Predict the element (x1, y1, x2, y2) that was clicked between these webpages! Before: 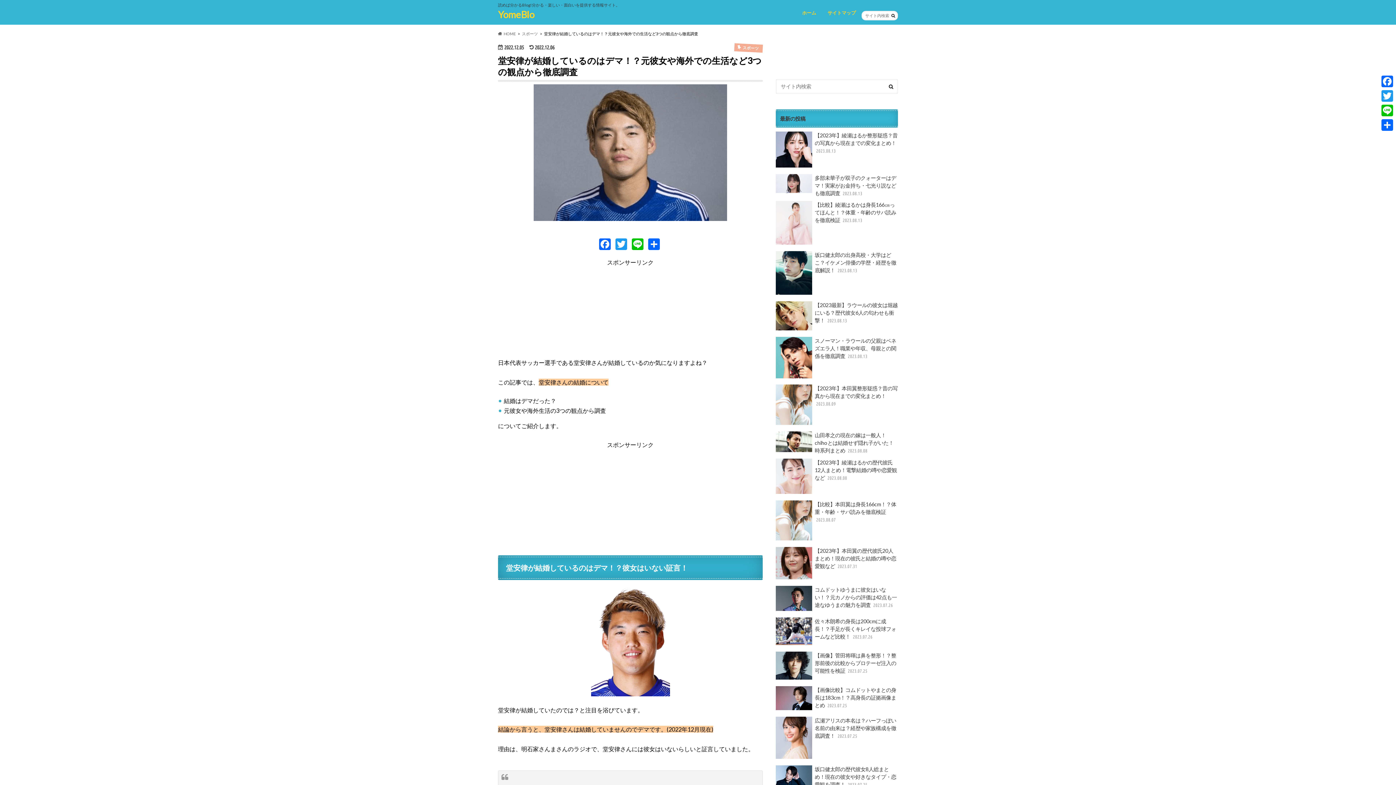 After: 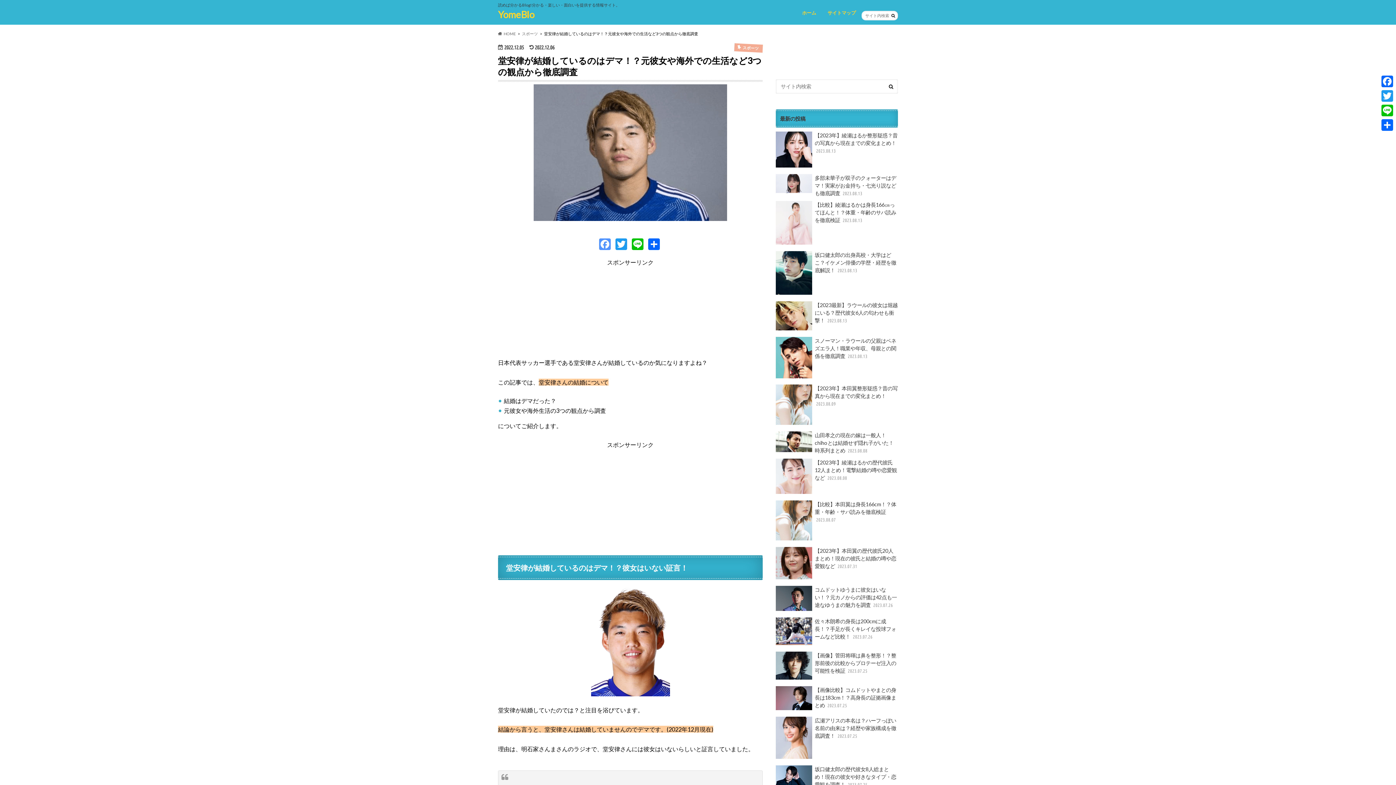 Action: label: Facebook bbox: (597, 238, 614, 252)